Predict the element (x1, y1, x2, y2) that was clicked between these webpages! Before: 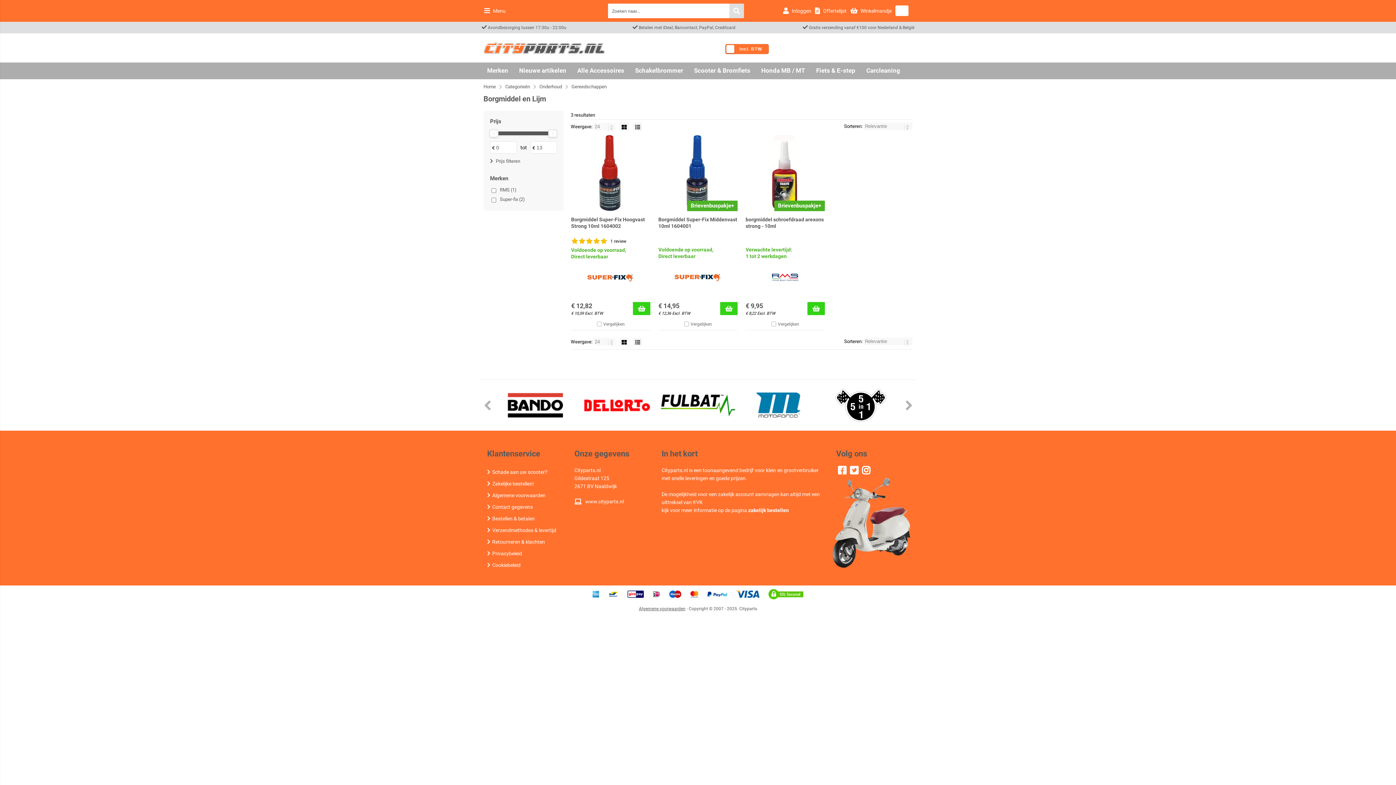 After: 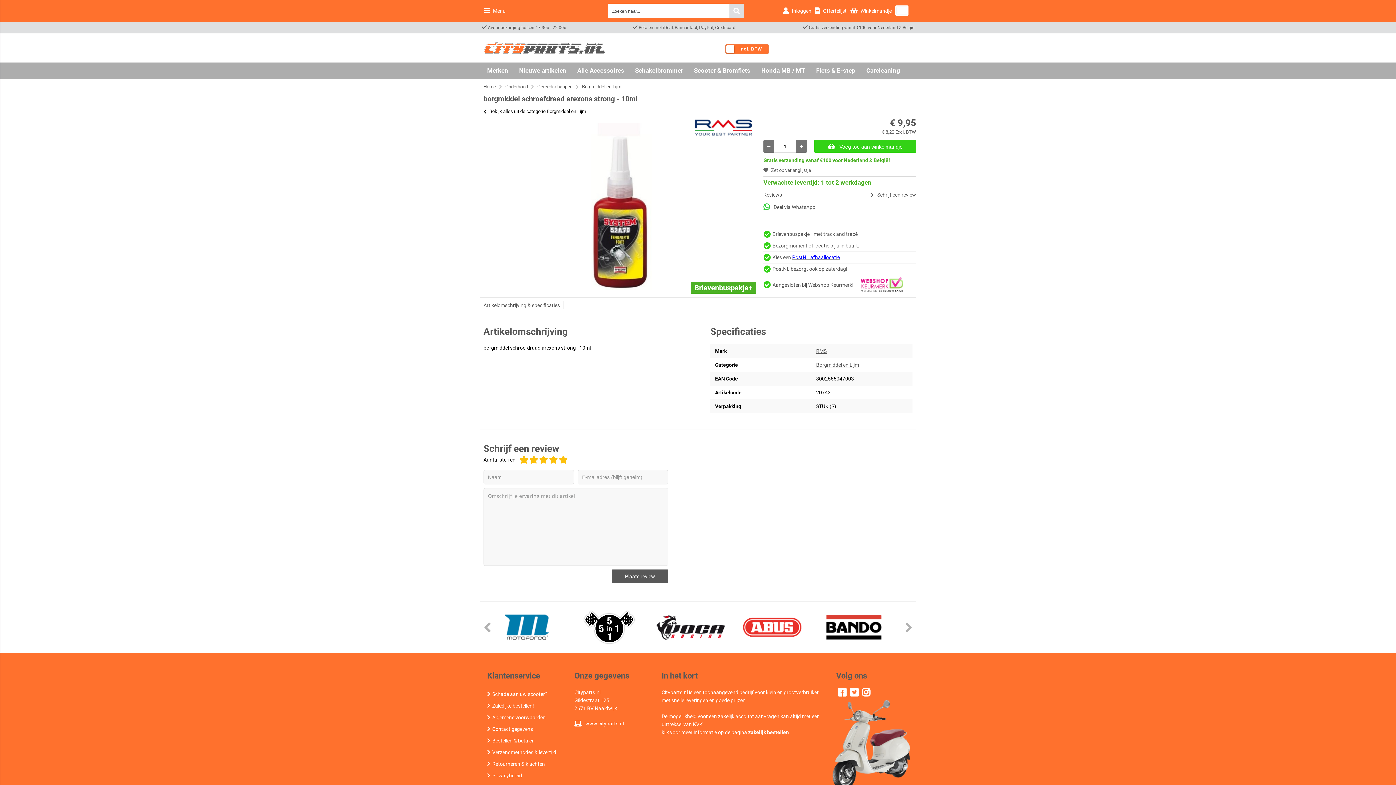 Action: bbox: (745, 134, 825, 211) label: Brievenbuspakje+